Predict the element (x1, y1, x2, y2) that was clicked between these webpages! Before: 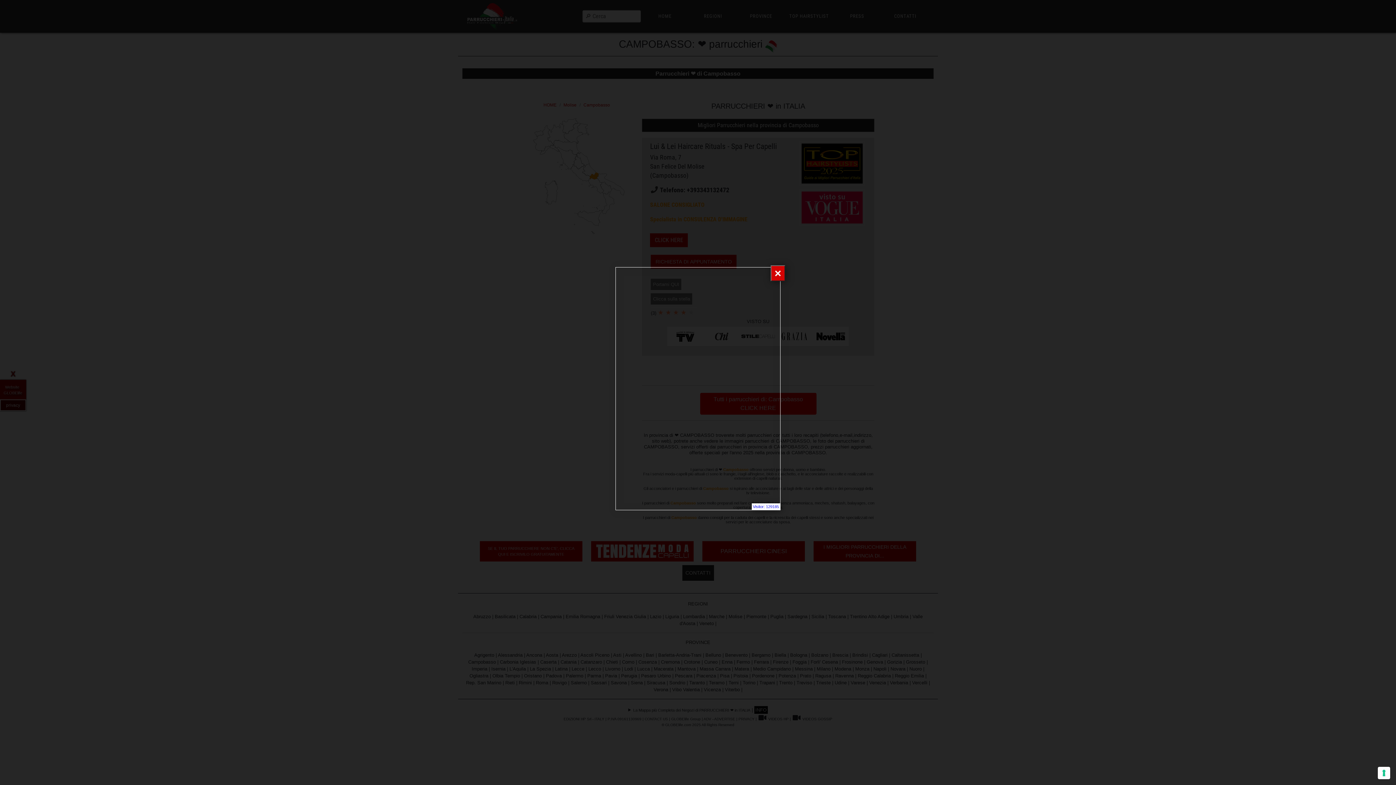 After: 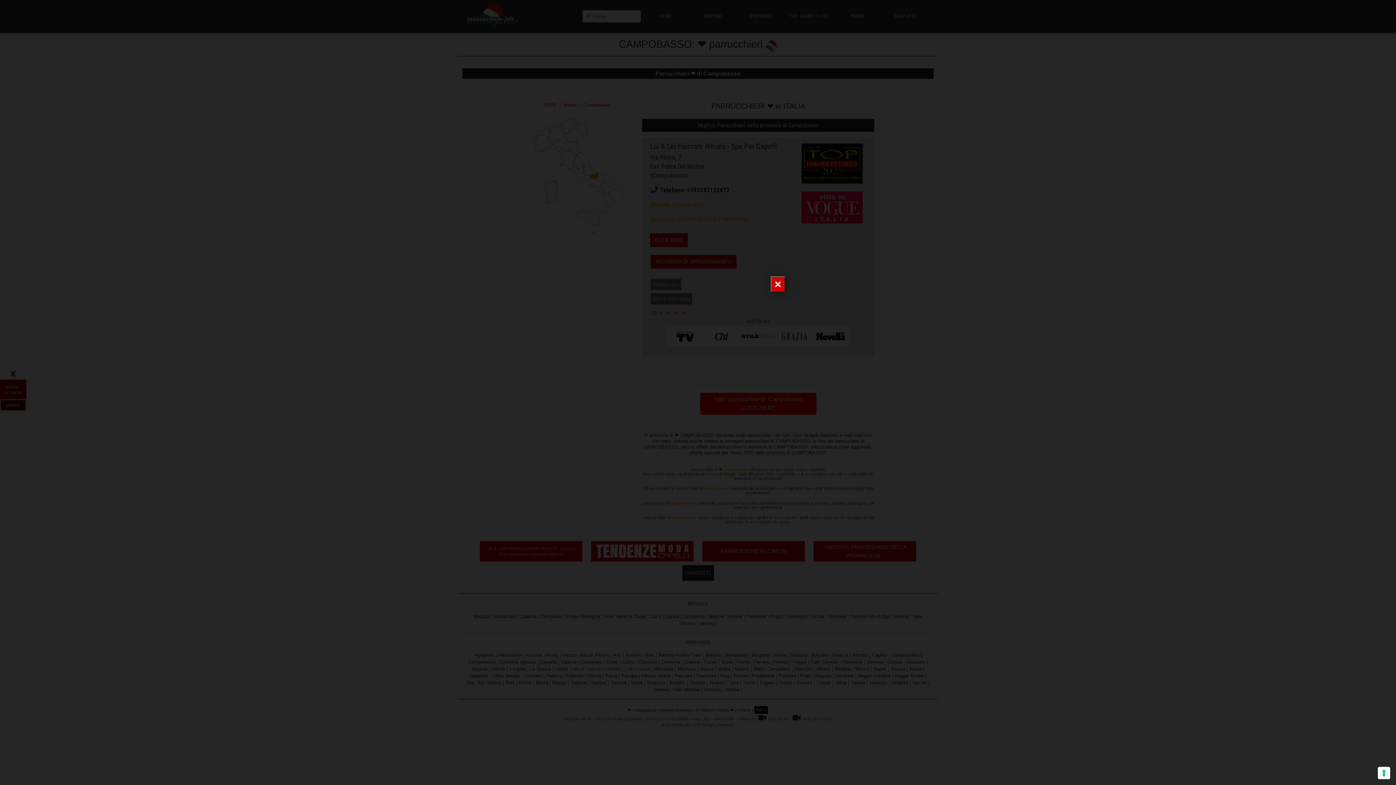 Action: label: Close bbox: (770, 265, 785, 281)